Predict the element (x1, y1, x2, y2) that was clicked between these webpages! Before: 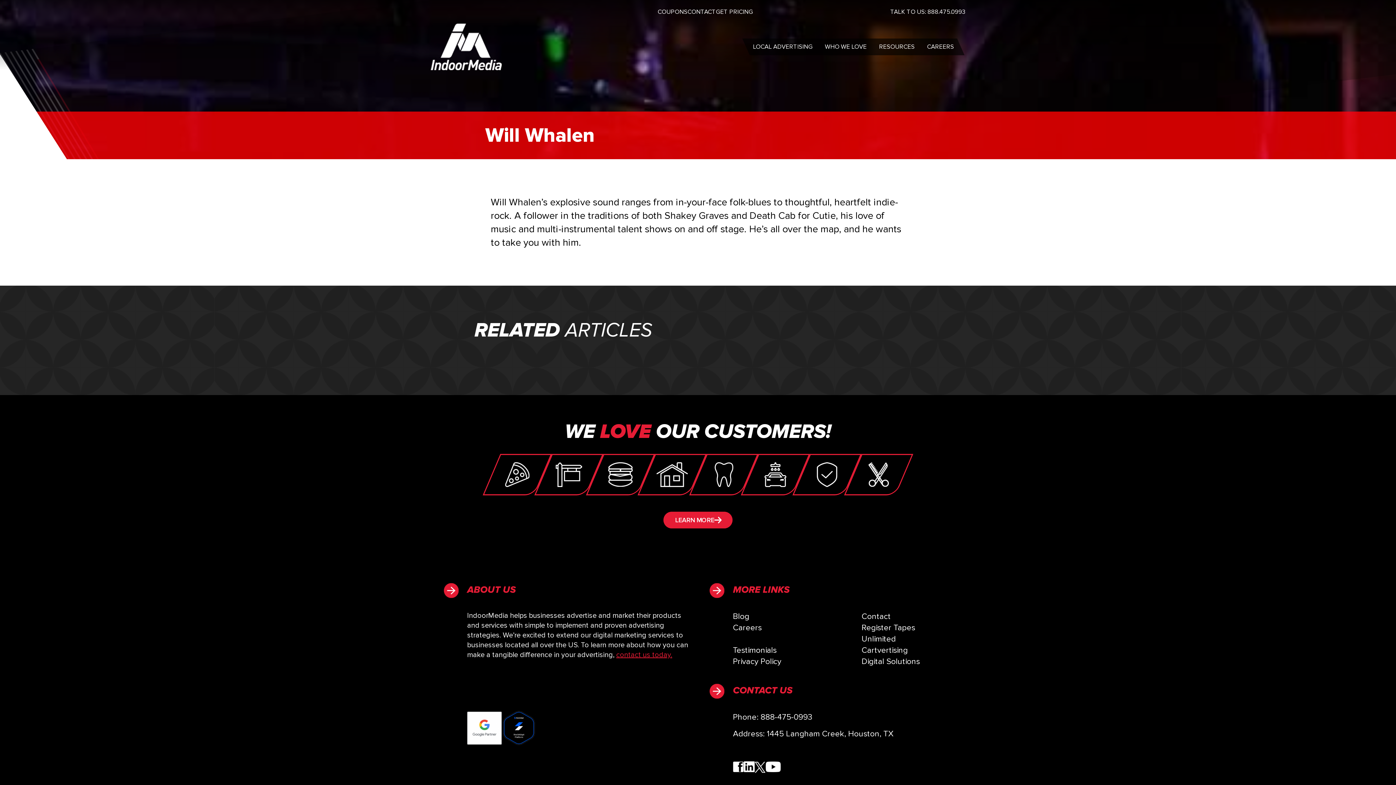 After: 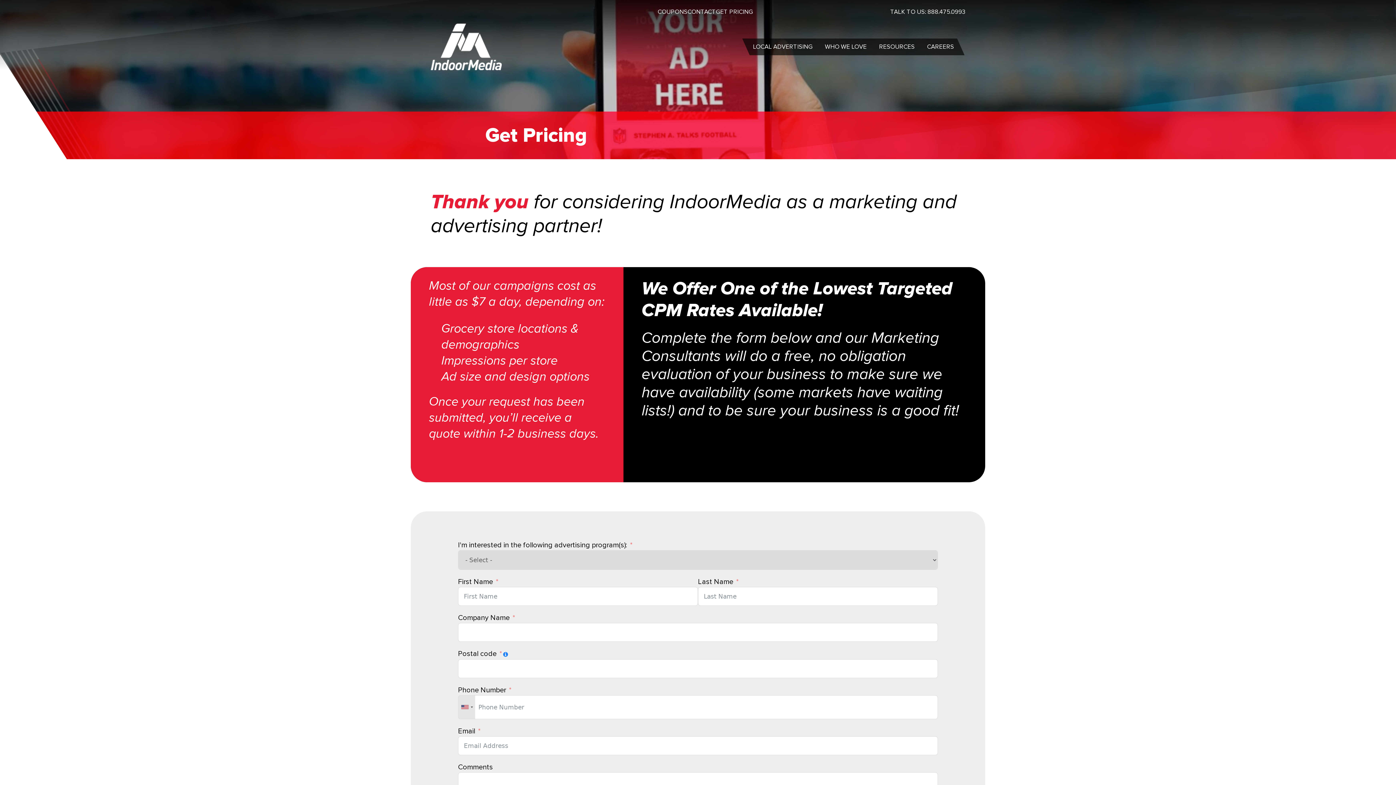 Action: label: contact us today. bbox: (616, 650, 672, 659)